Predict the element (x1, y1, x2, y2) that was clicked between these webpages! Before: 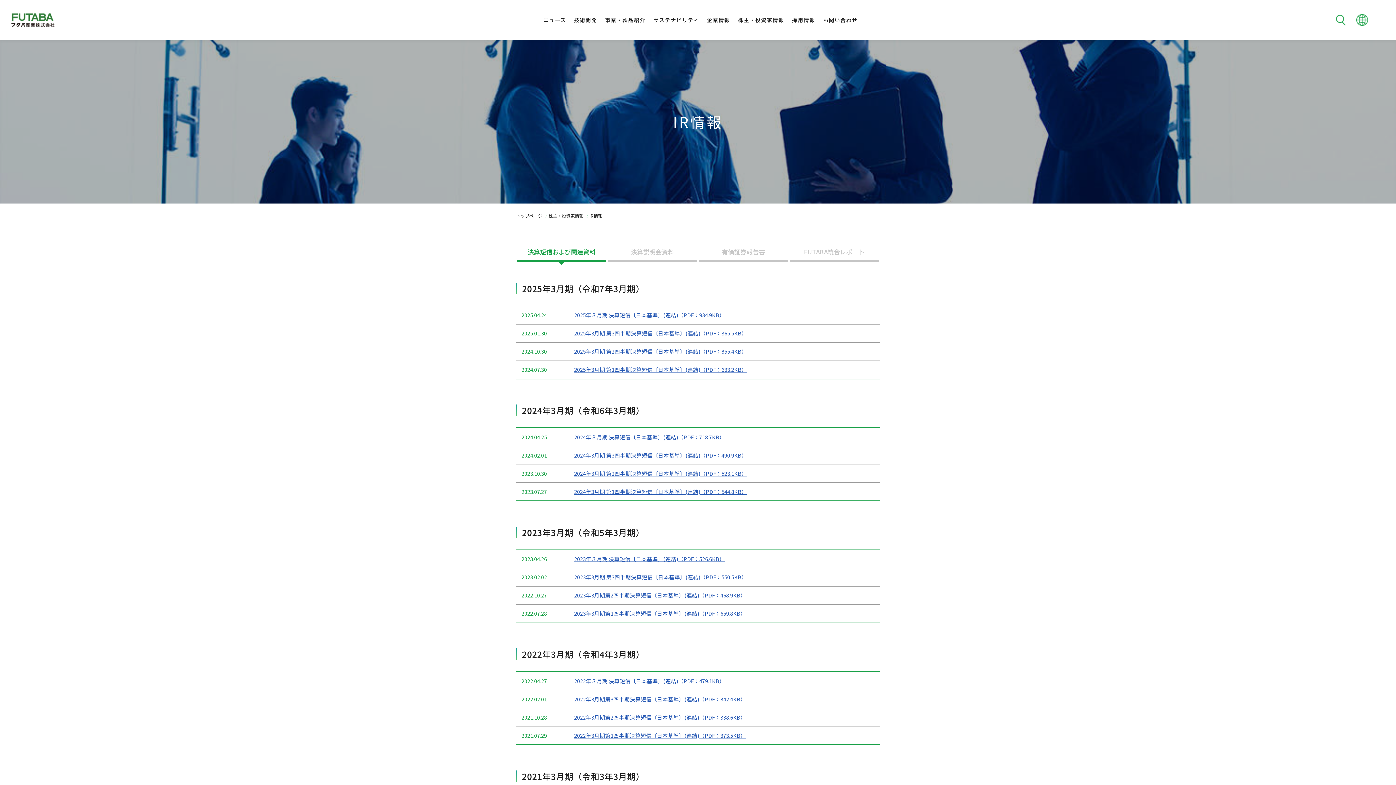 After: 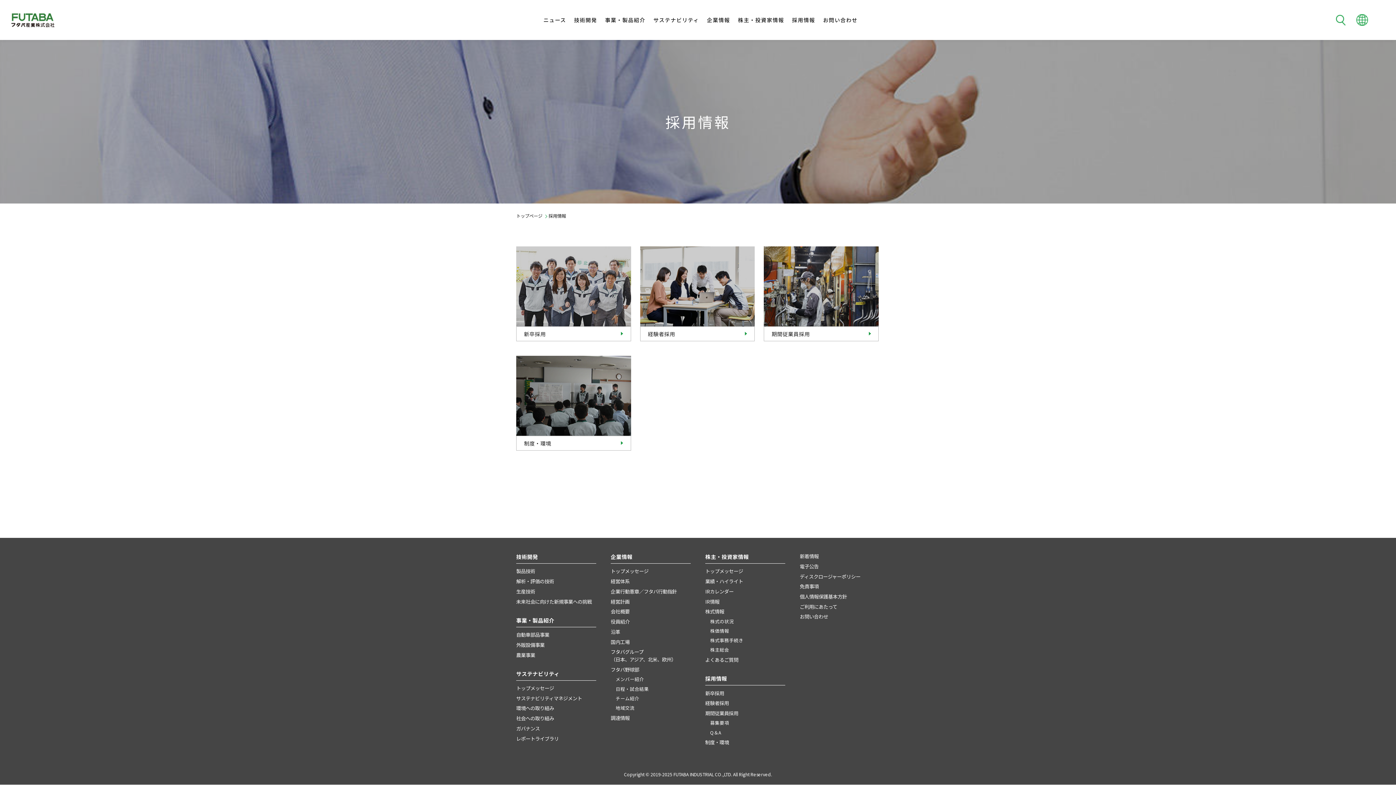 Action: label: 採用情報 bbox: (788, 0, 819, 40)